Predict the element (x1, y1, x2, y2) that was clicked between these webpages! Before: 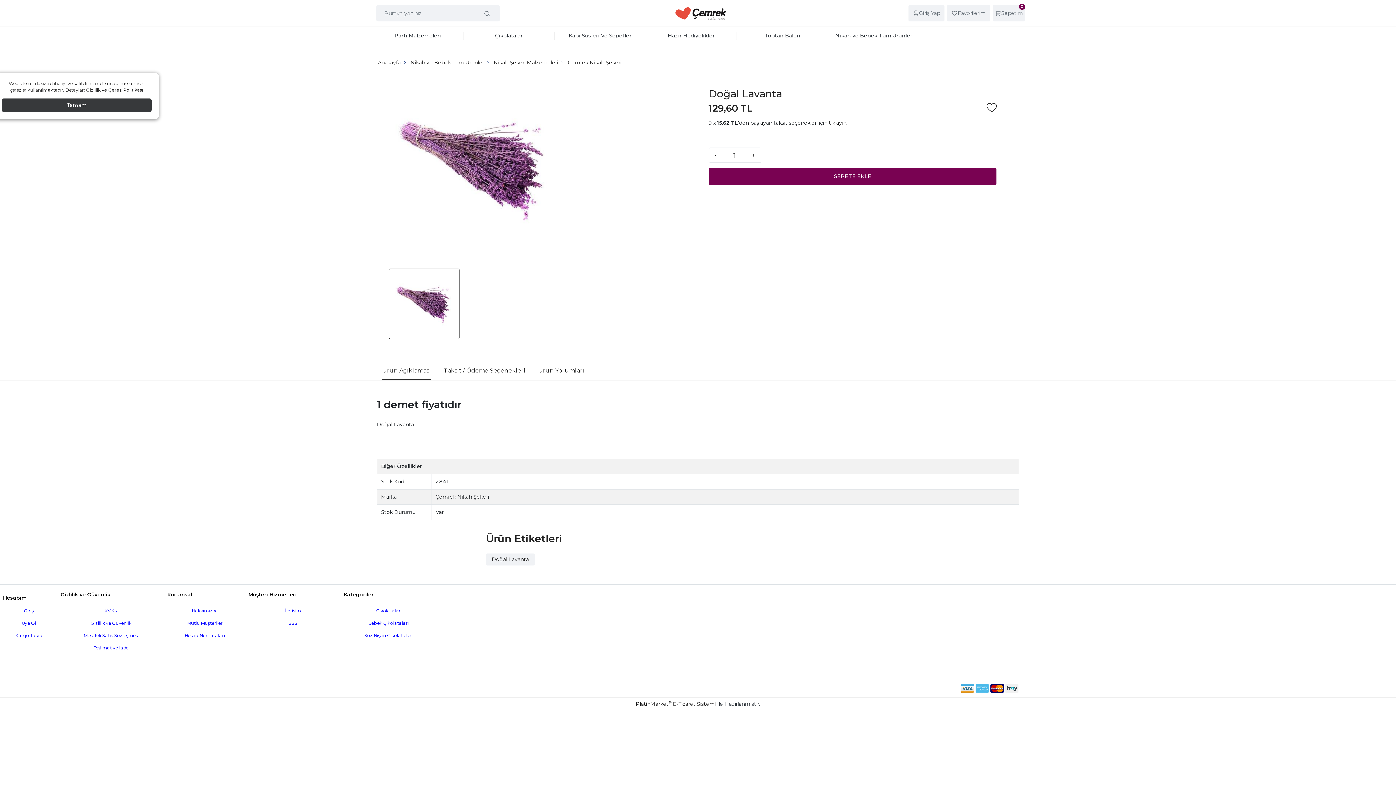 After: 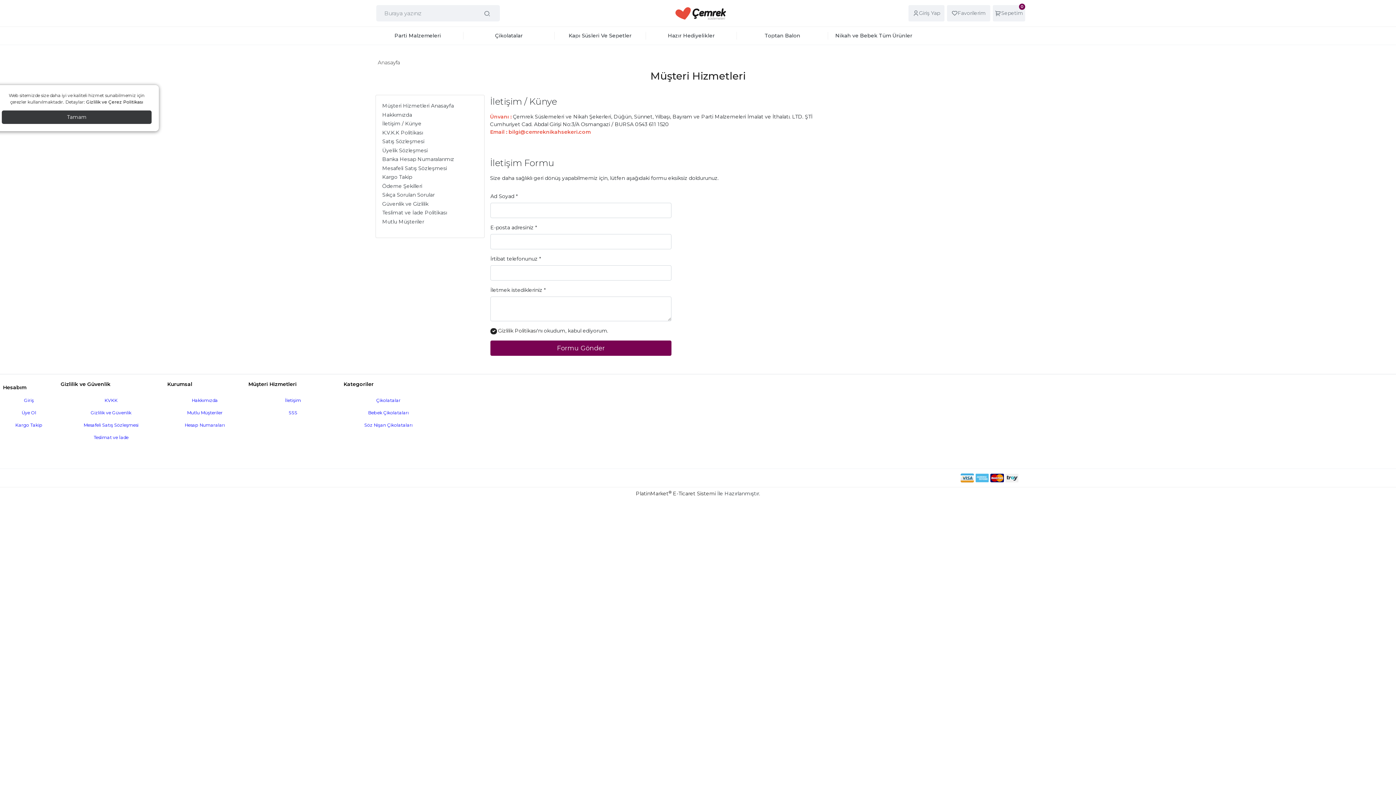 Action: bbox: (285, 608, 301, 613) label: İletişim